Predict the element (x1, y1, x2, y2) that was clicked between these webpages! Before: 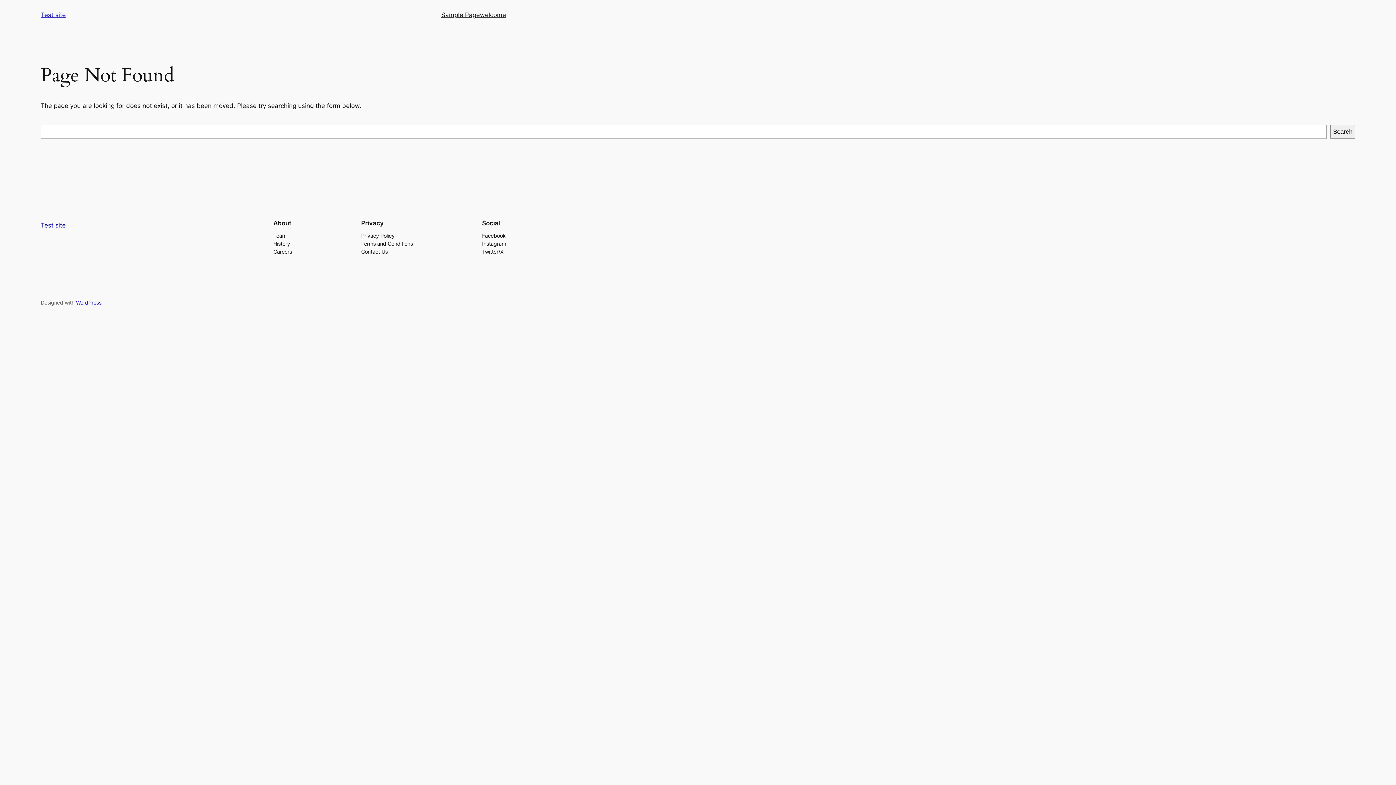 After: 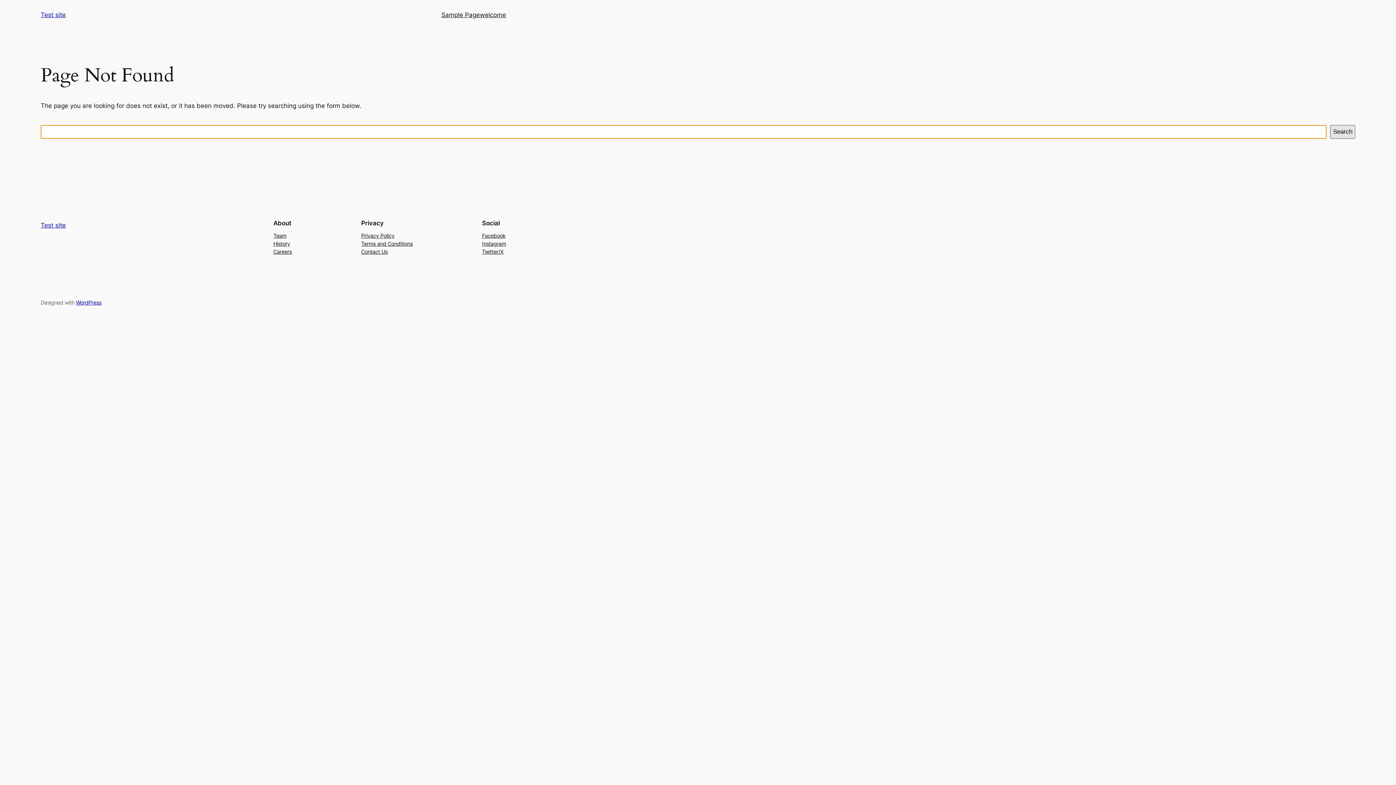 Action: label: Search bbox: (1330, 125, 1355, 138)